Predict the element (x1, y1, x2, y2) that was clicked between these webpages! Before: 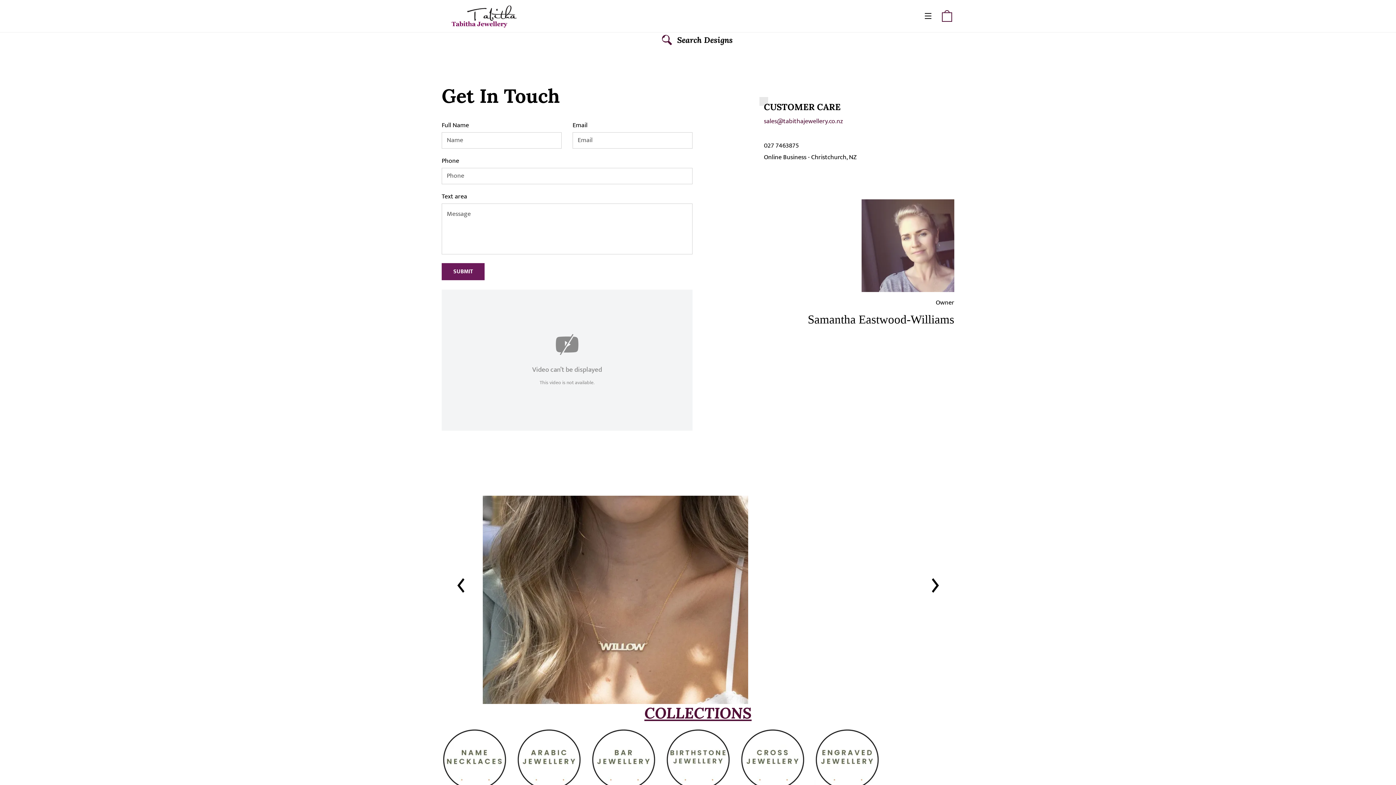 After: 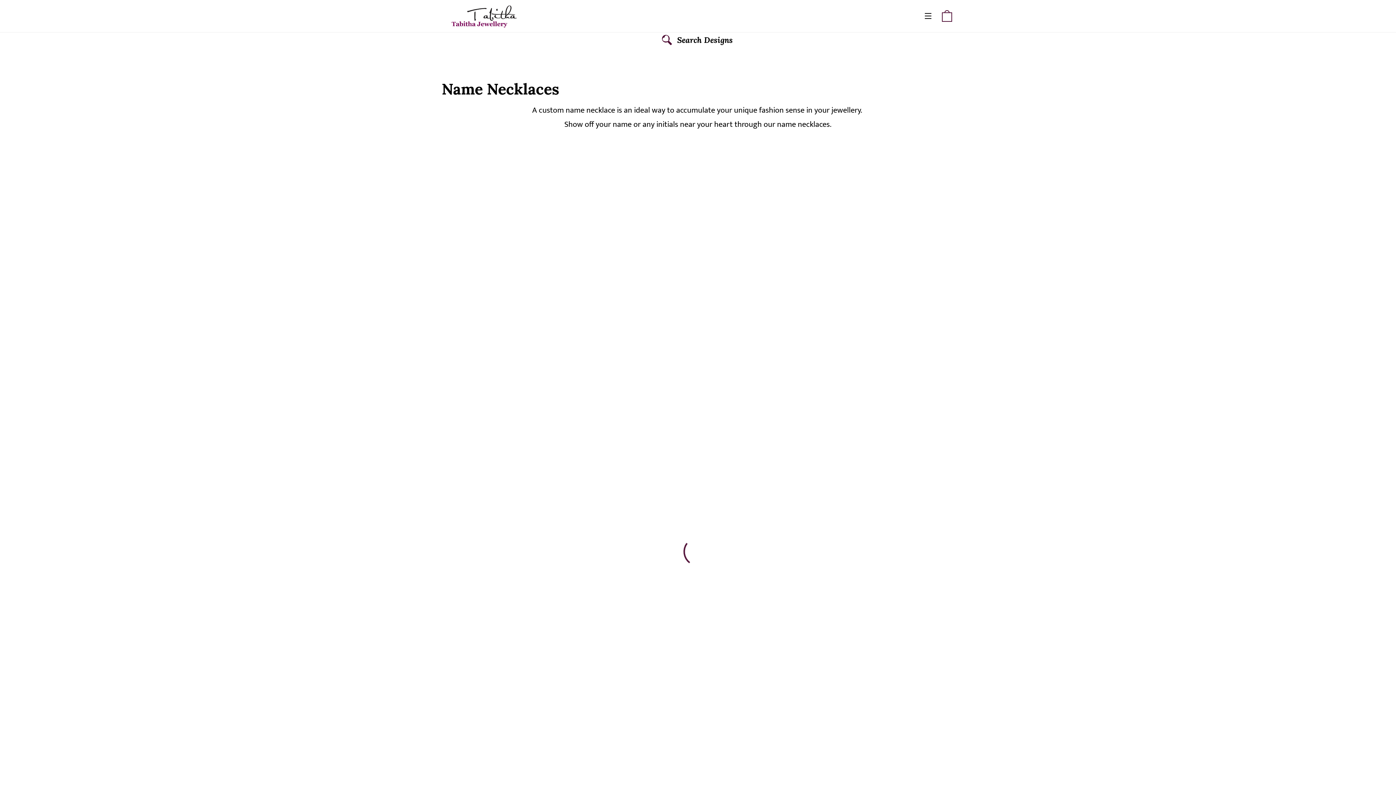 Action: bbox: (441, 727, 507, 793)